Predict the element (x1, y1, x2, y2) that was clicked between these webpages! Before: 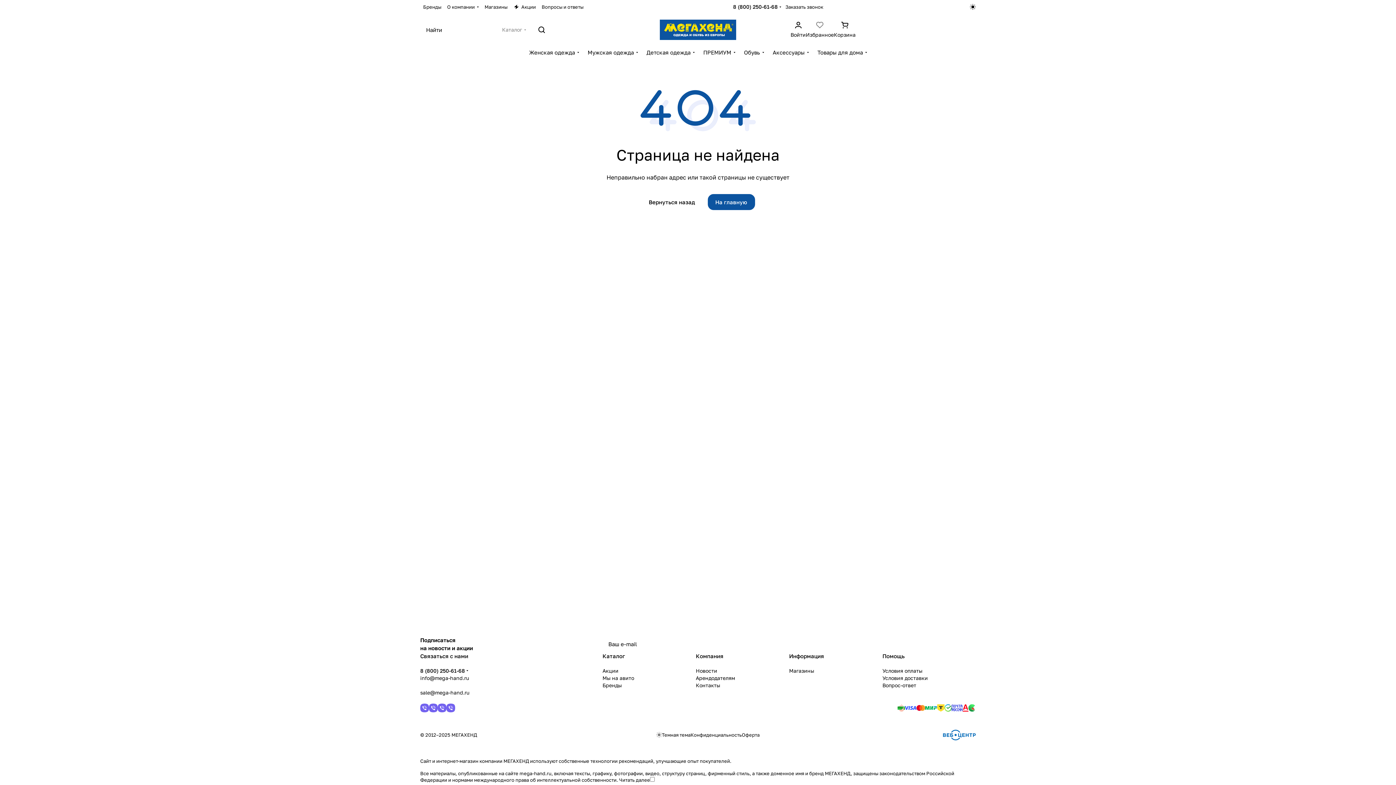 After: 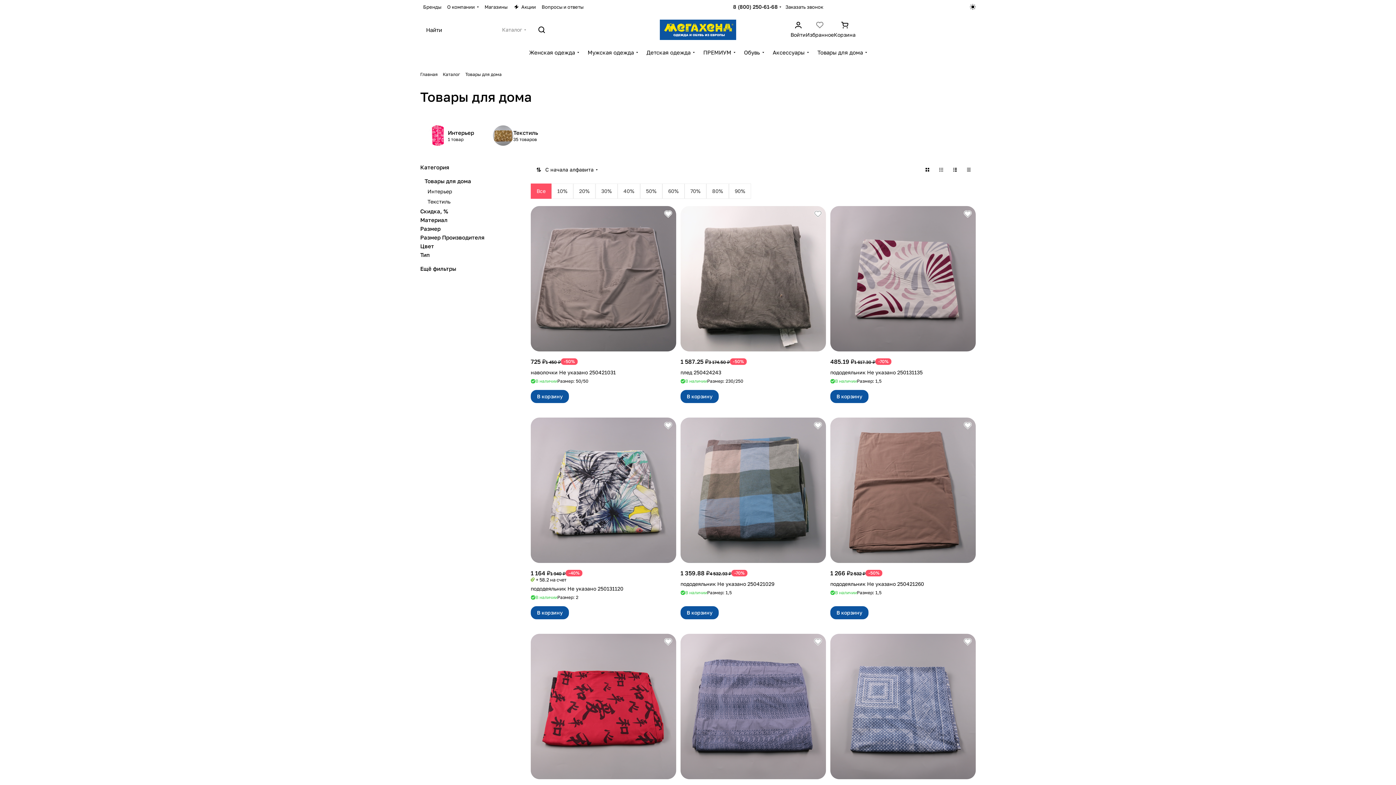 Action: bbox: (813, 48, 871, 64) label: Товары для дома